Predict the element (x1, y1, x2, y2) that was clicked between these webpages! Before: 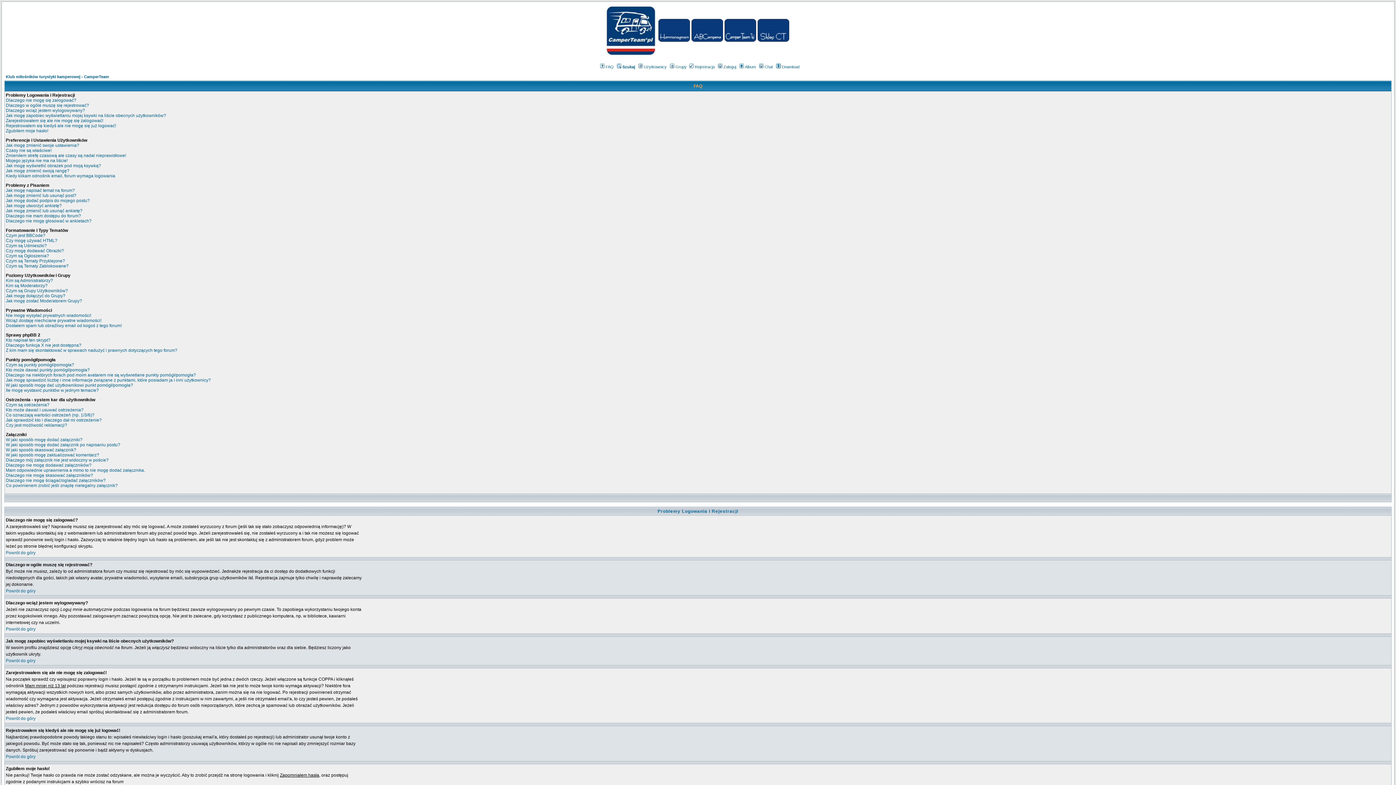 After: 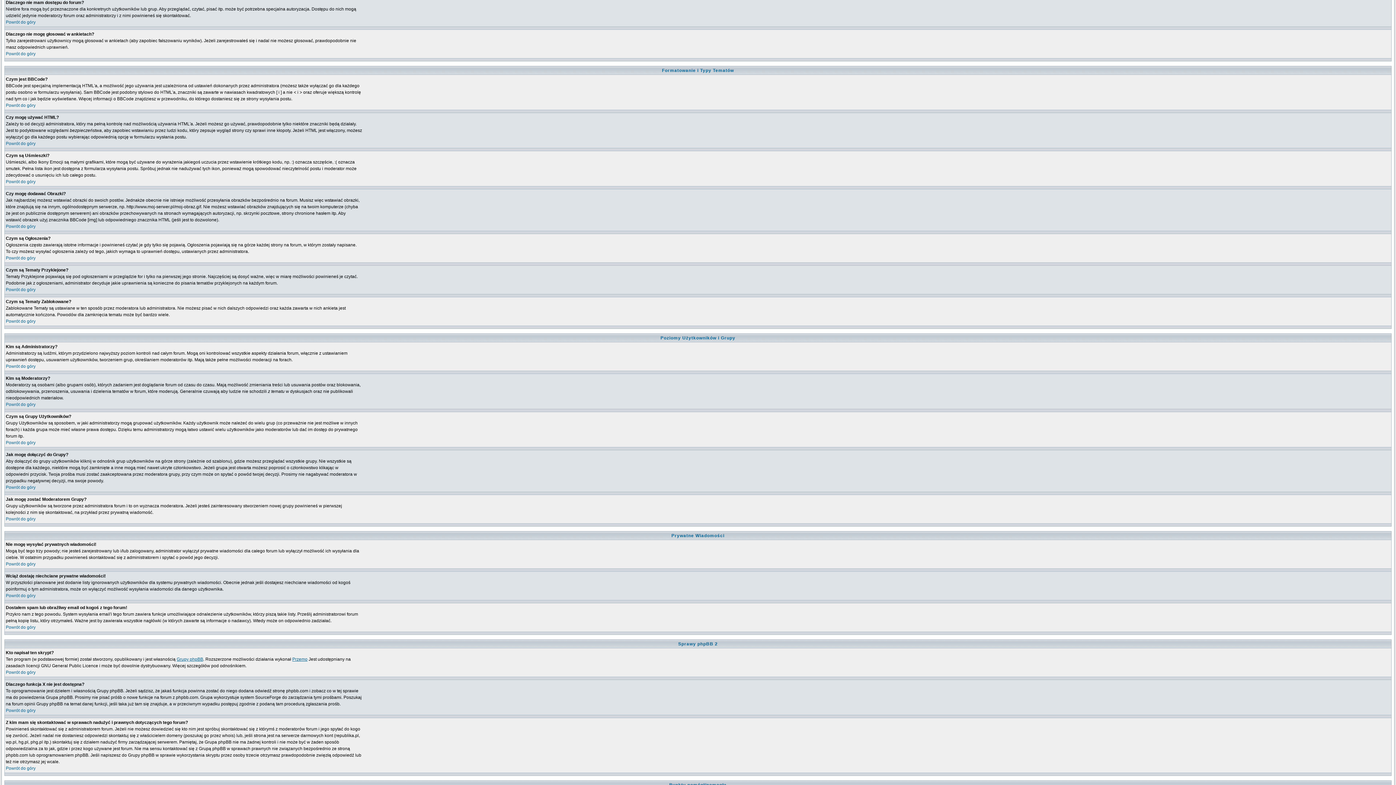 Action: bbox: (5, 213, 81, 218) label: Dlaczego nie mam dostępu do forum?